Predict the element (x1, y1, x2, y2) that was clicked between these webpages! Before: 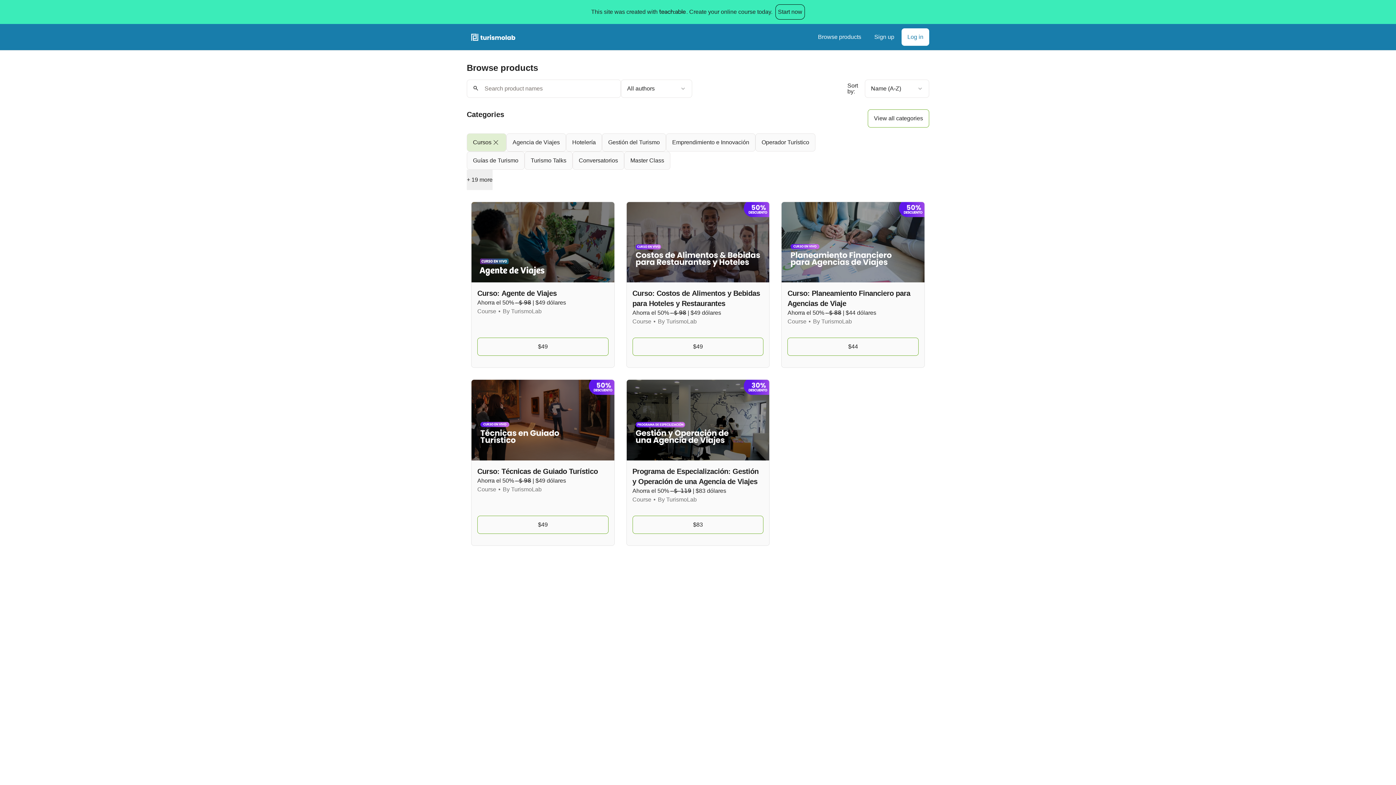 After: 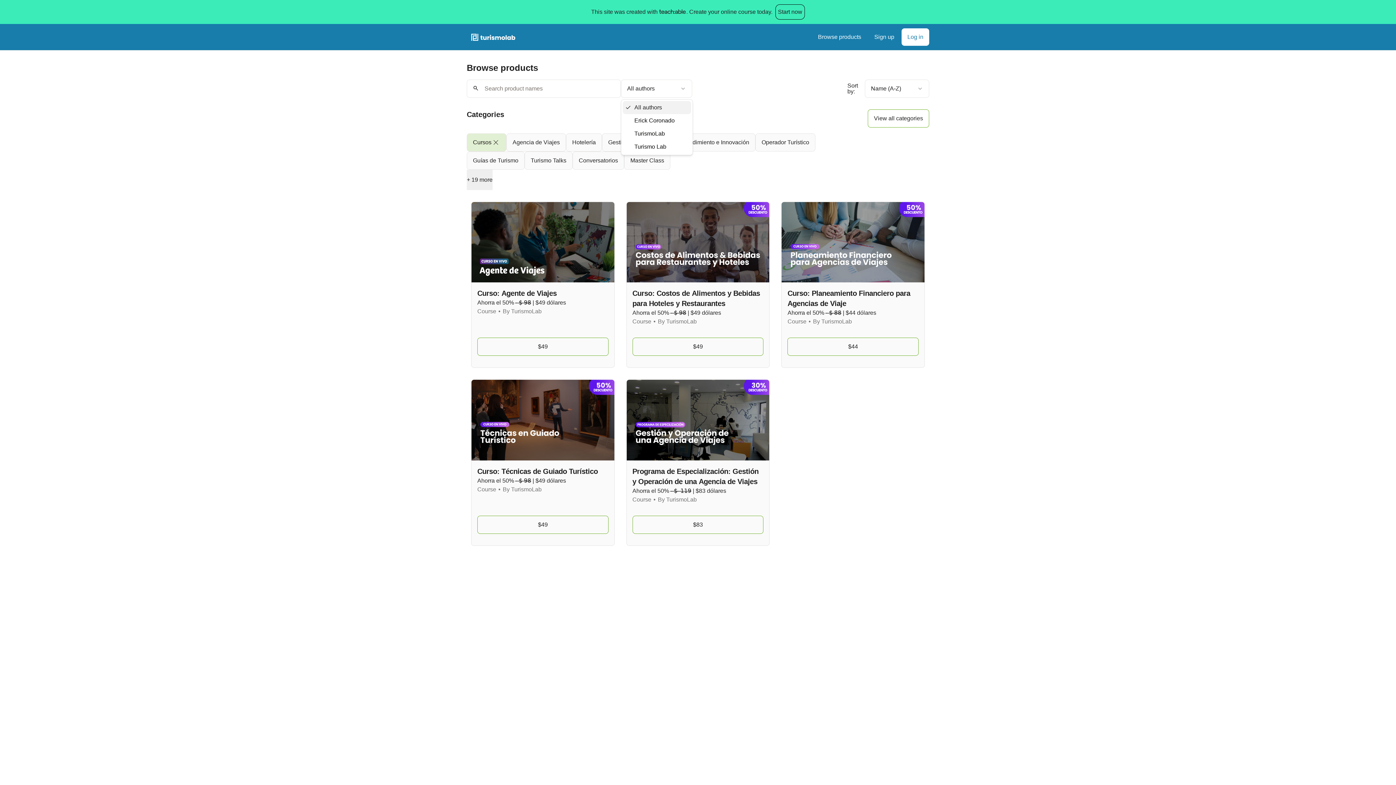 Action: bbox: (621, 79, 692, 97) label: Filter by author